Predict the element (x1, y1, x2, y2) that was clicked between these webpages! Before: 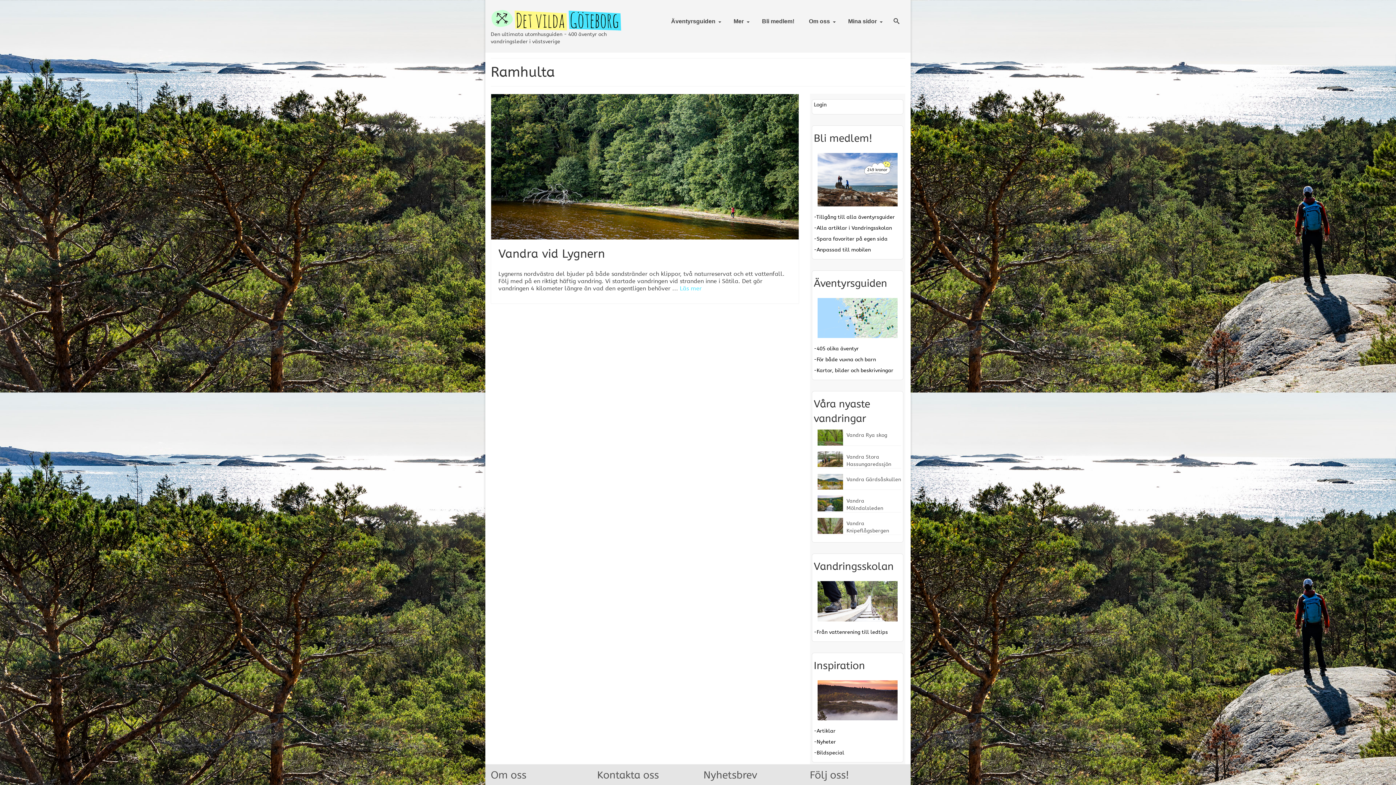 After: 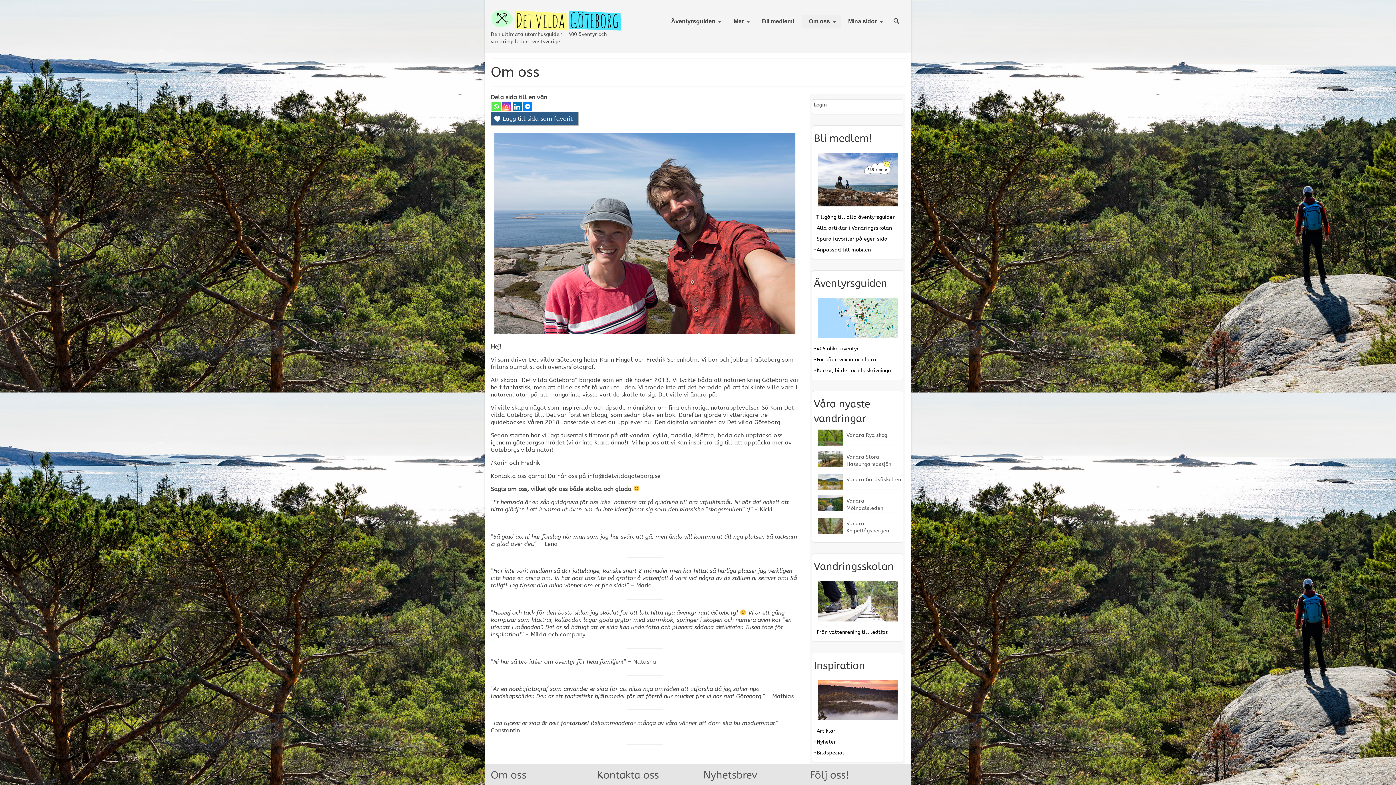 Action: bbox: (801, 14, 841, 28) label: Om oss